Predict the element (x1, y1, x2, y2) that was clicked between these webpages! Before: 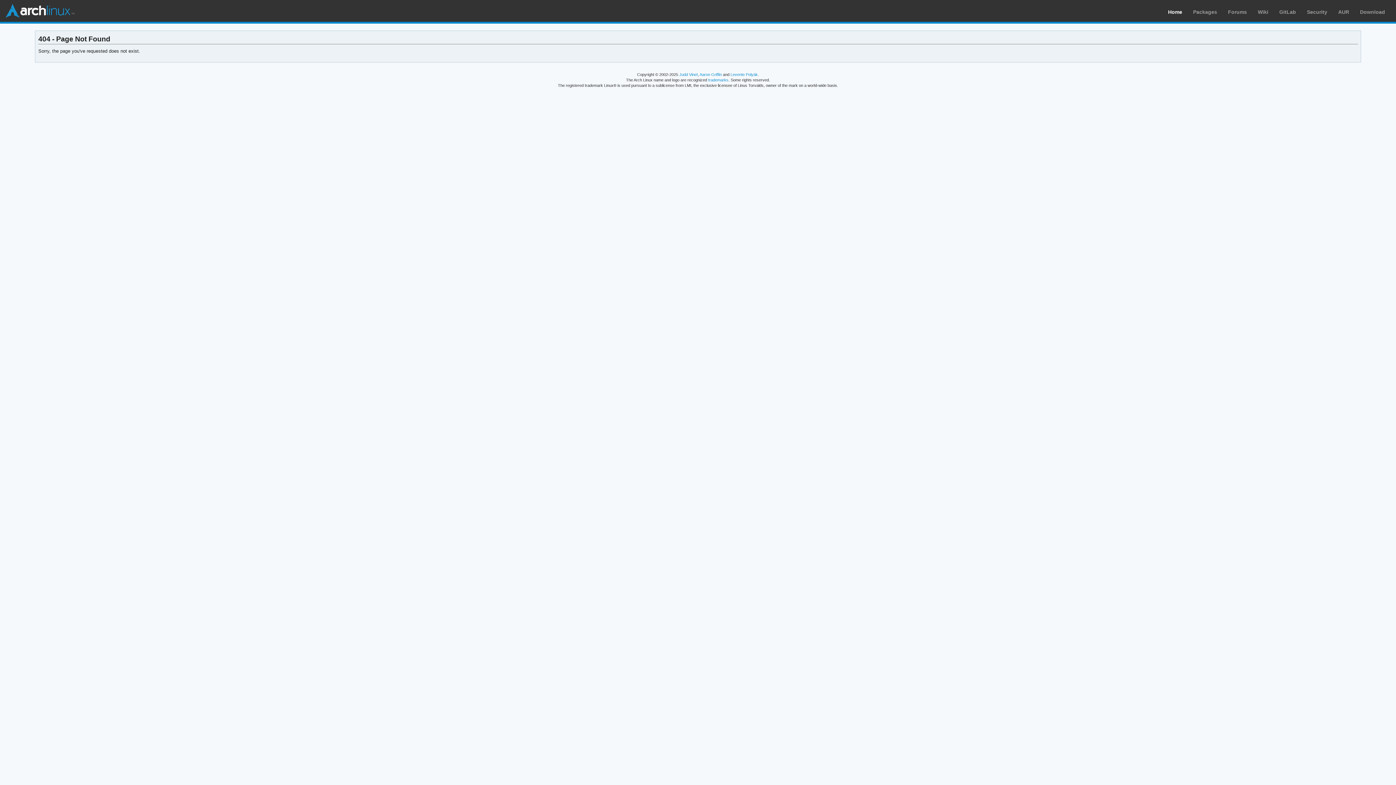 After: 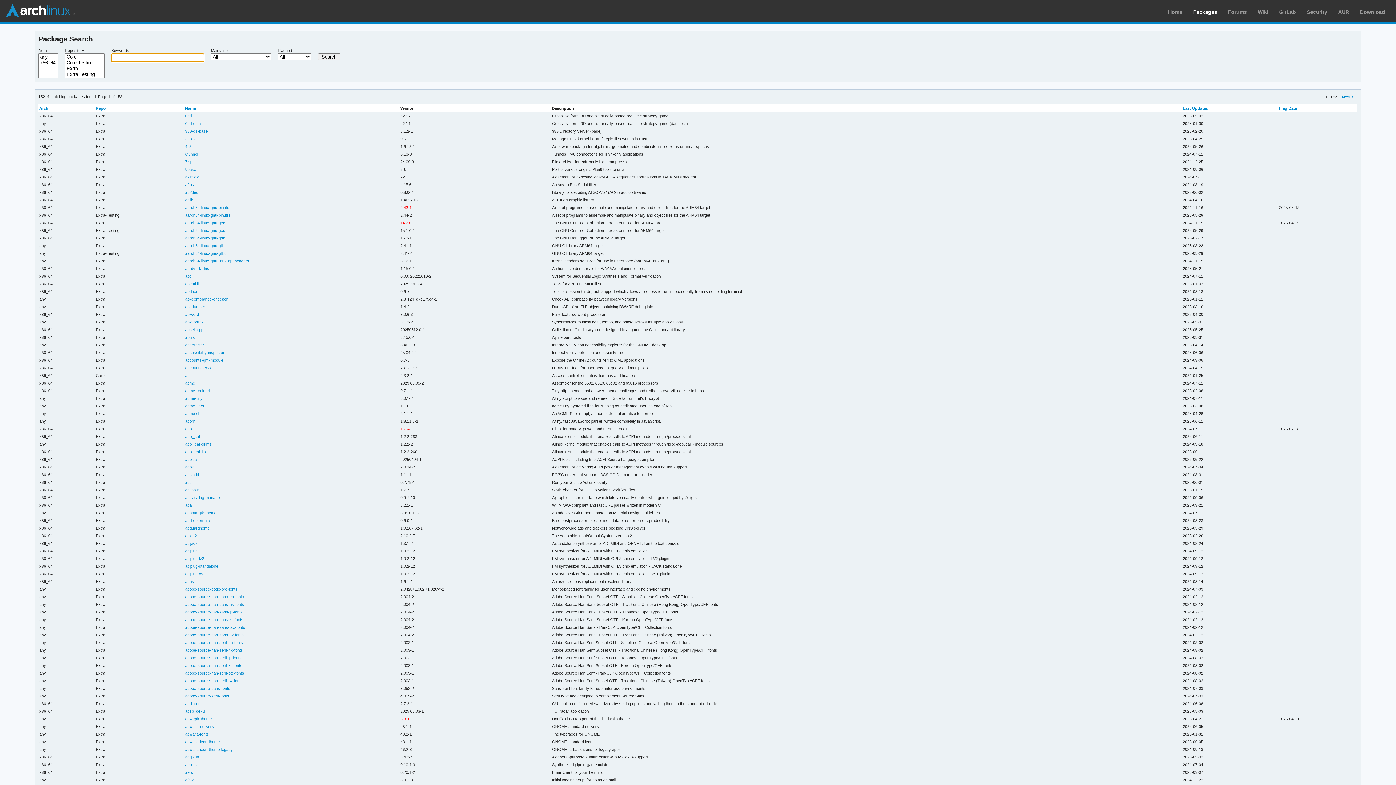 Action: label: Packages bbox: (1193, 9, 1217, 14)